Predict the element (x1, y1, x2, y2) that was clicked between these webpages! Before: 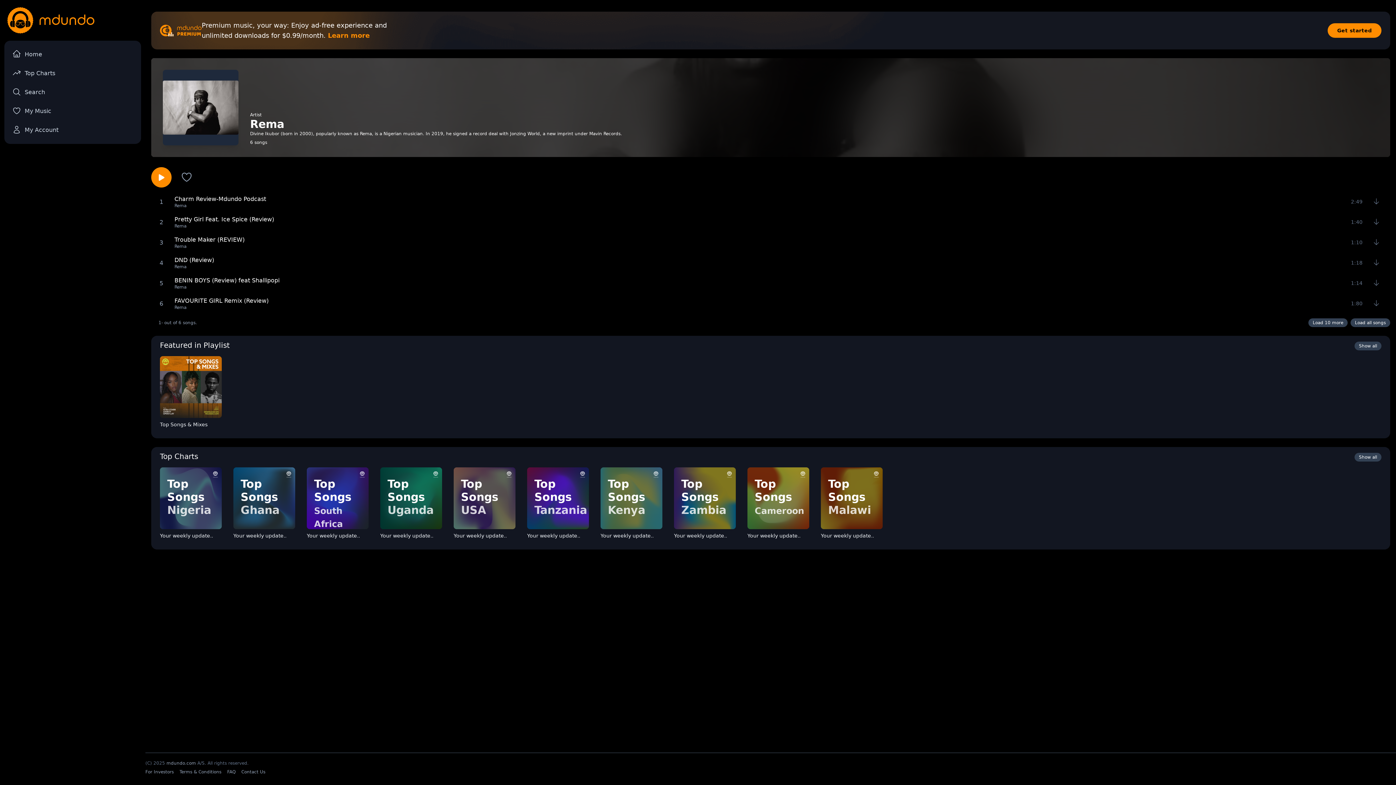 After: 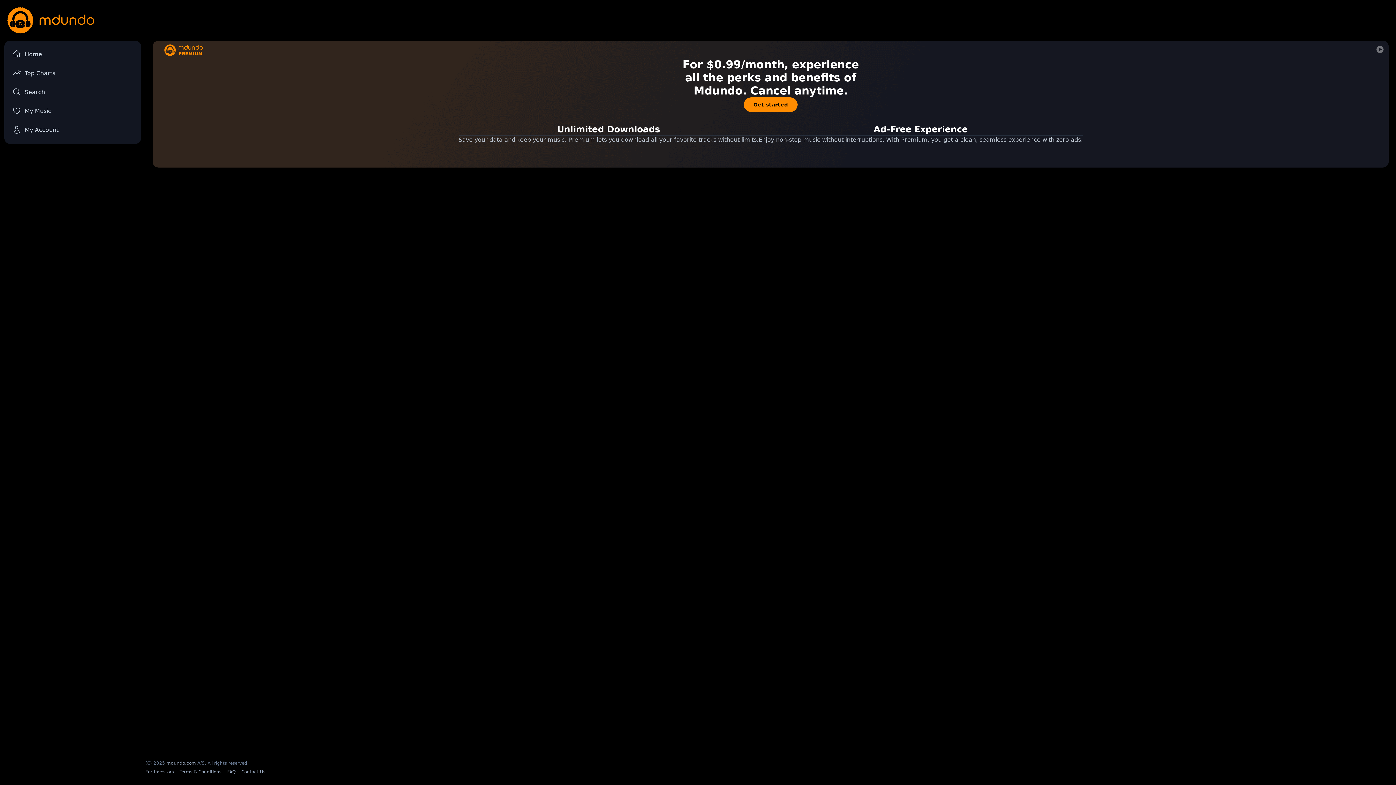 Action: bbox: (328, 31, 369, 39) label: Learn more